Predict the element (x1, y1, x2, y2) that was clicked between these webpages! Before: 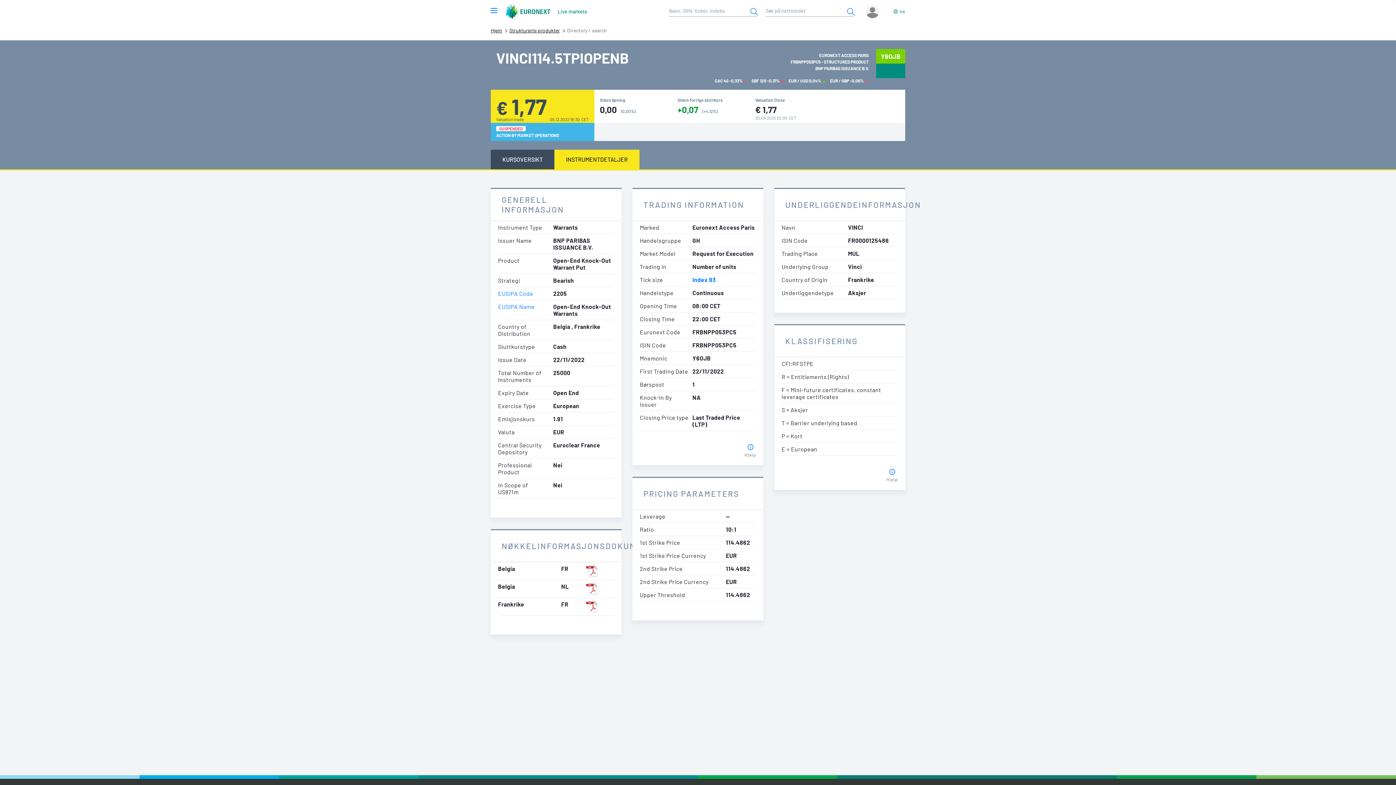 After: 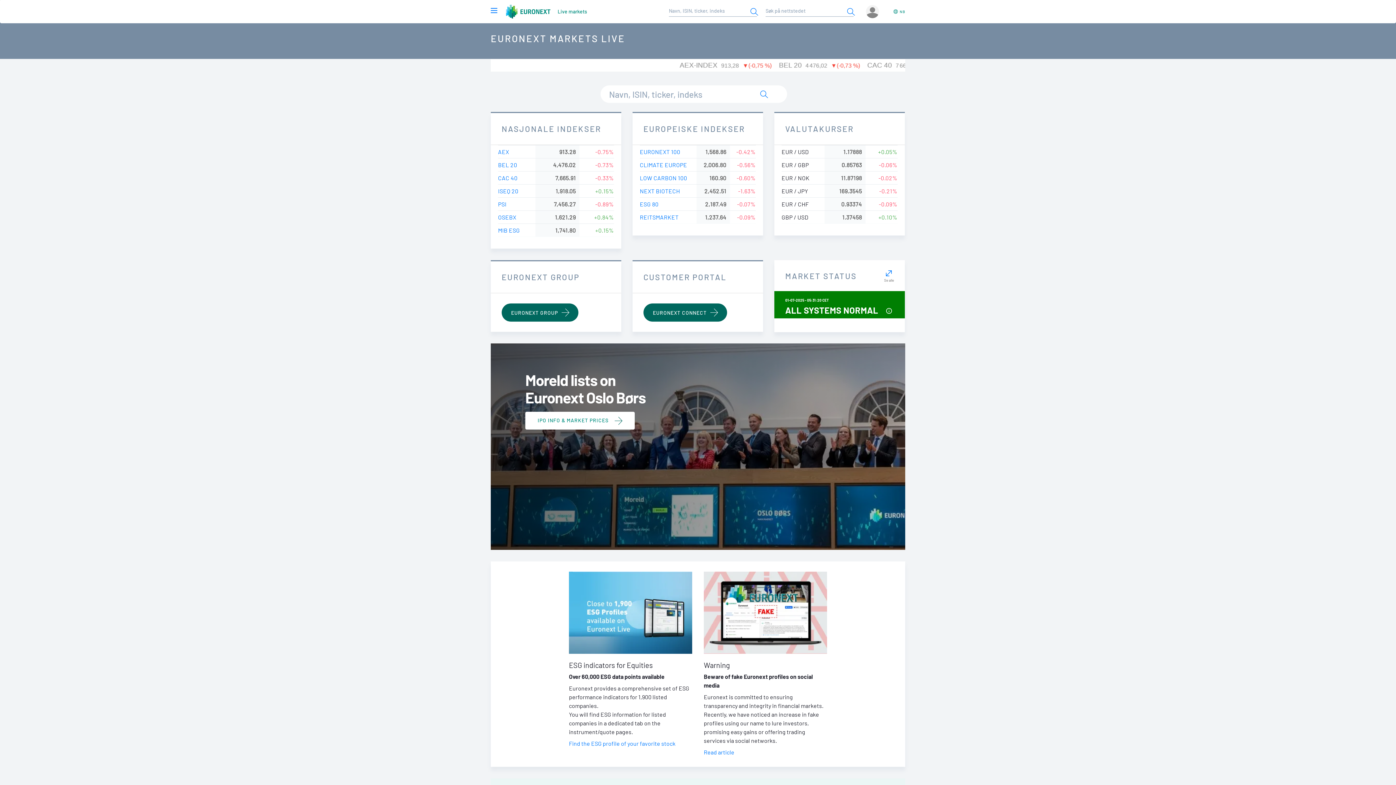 Action: bbox: (490, 27, 502, 33) label: Hjem